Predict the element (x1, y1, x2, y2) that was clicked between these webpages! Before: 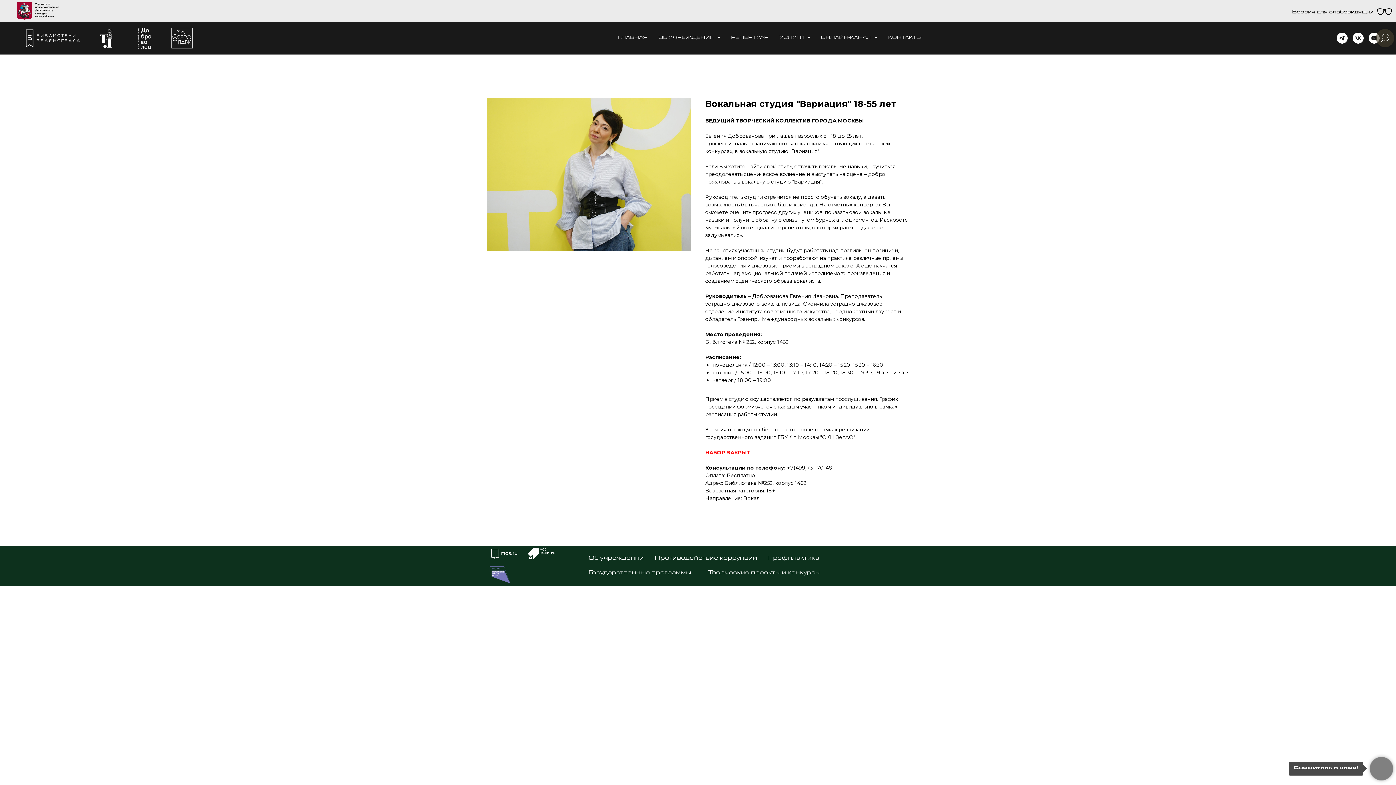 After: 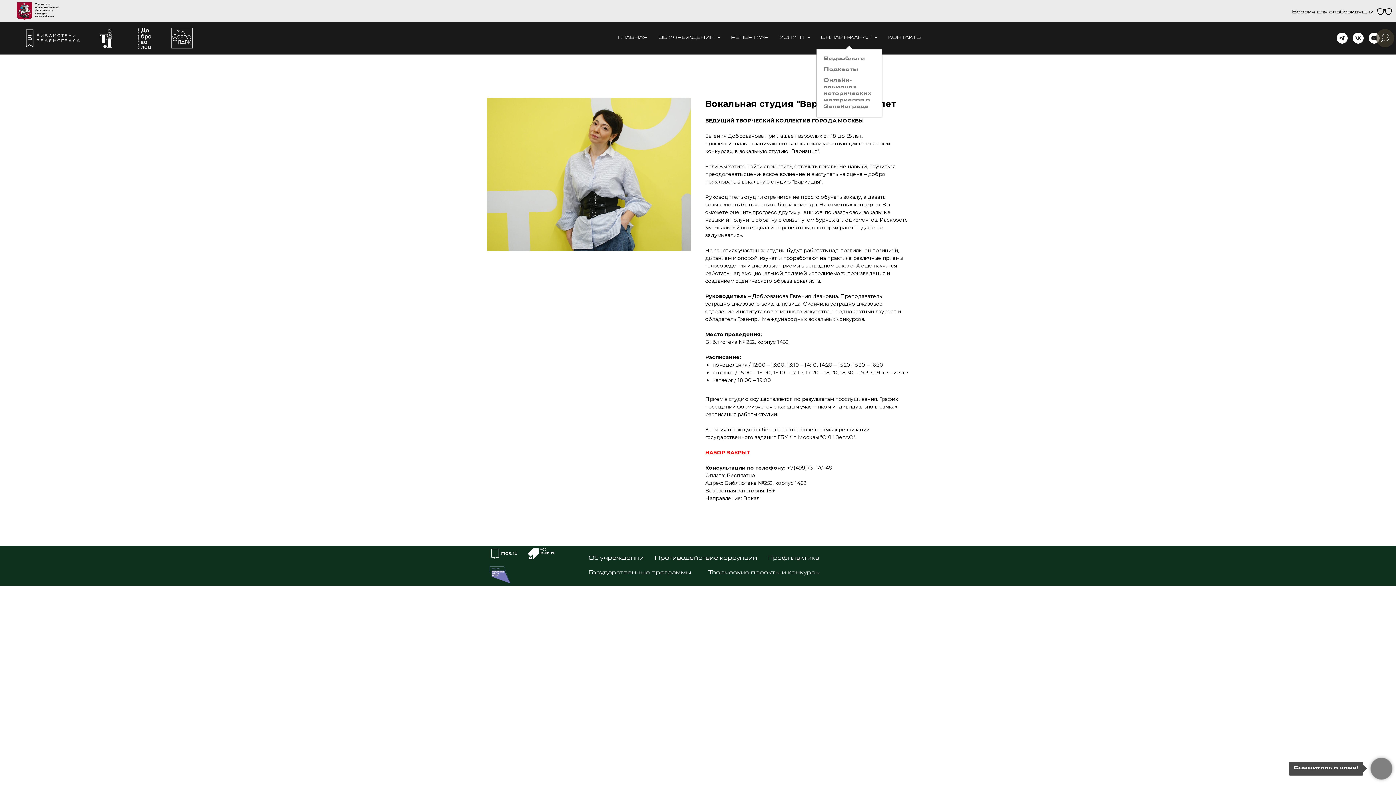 Action: label: ОНЛАЙН-КАНАЛ  bbox: (821, 35, 877, 40)